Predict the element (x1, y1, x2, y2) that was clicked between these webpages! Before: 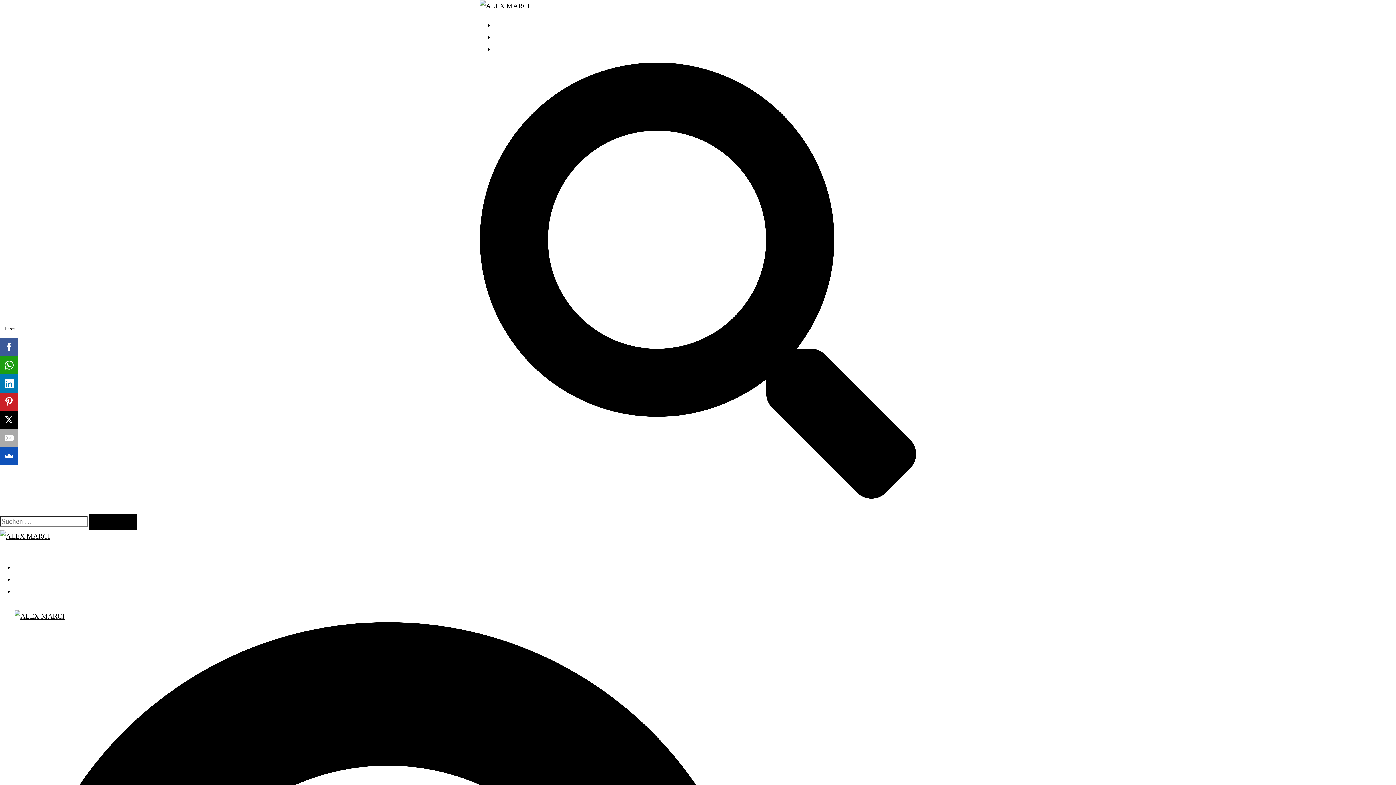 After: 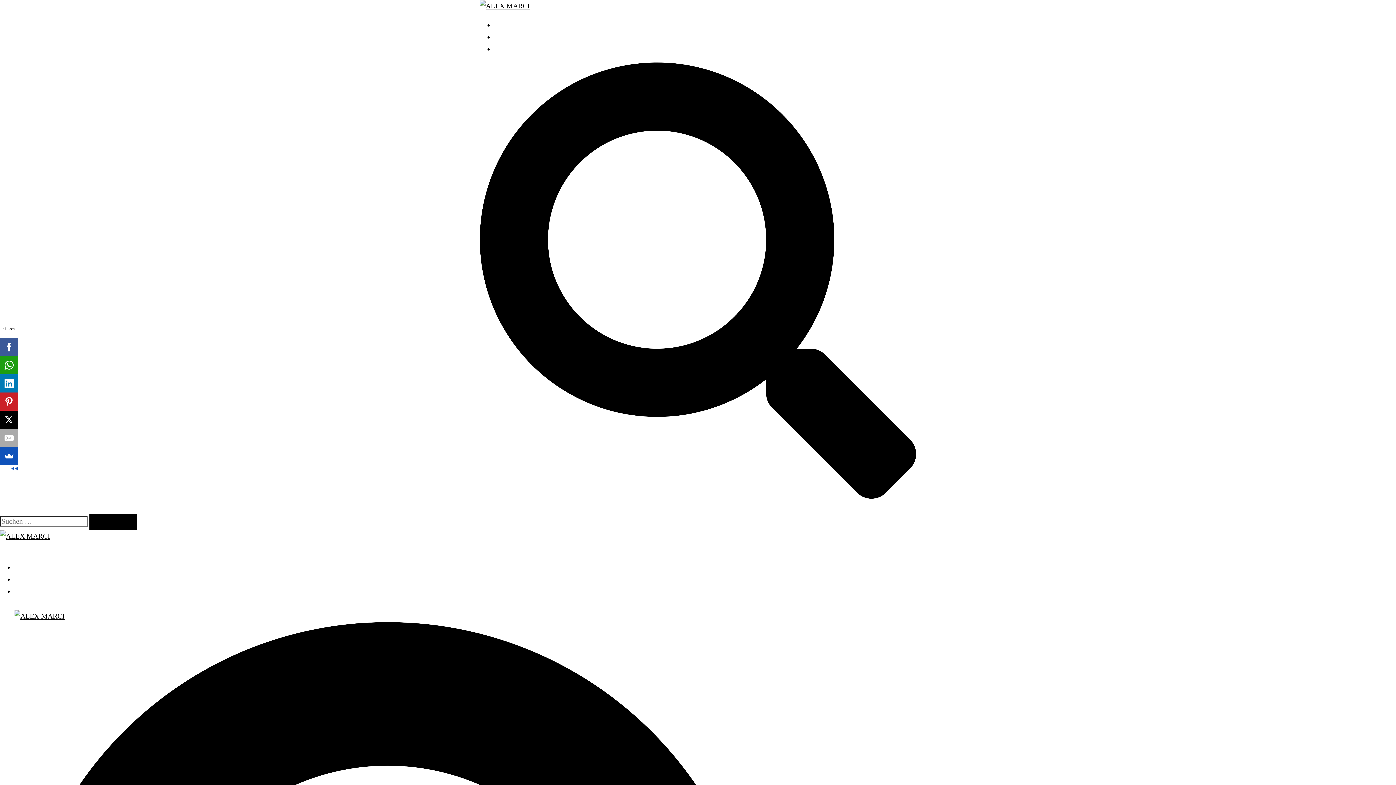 Action: bbox: (0, 410, 18, 429)